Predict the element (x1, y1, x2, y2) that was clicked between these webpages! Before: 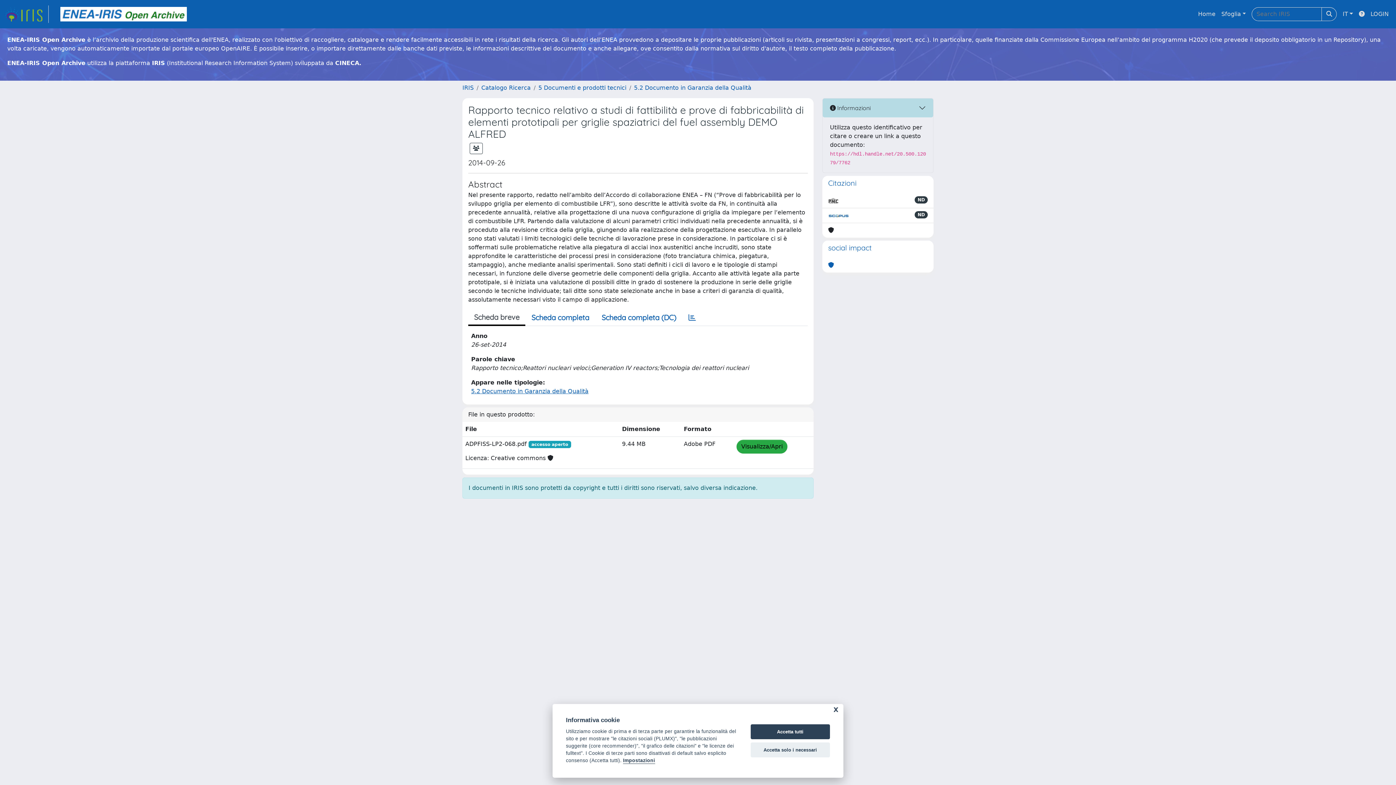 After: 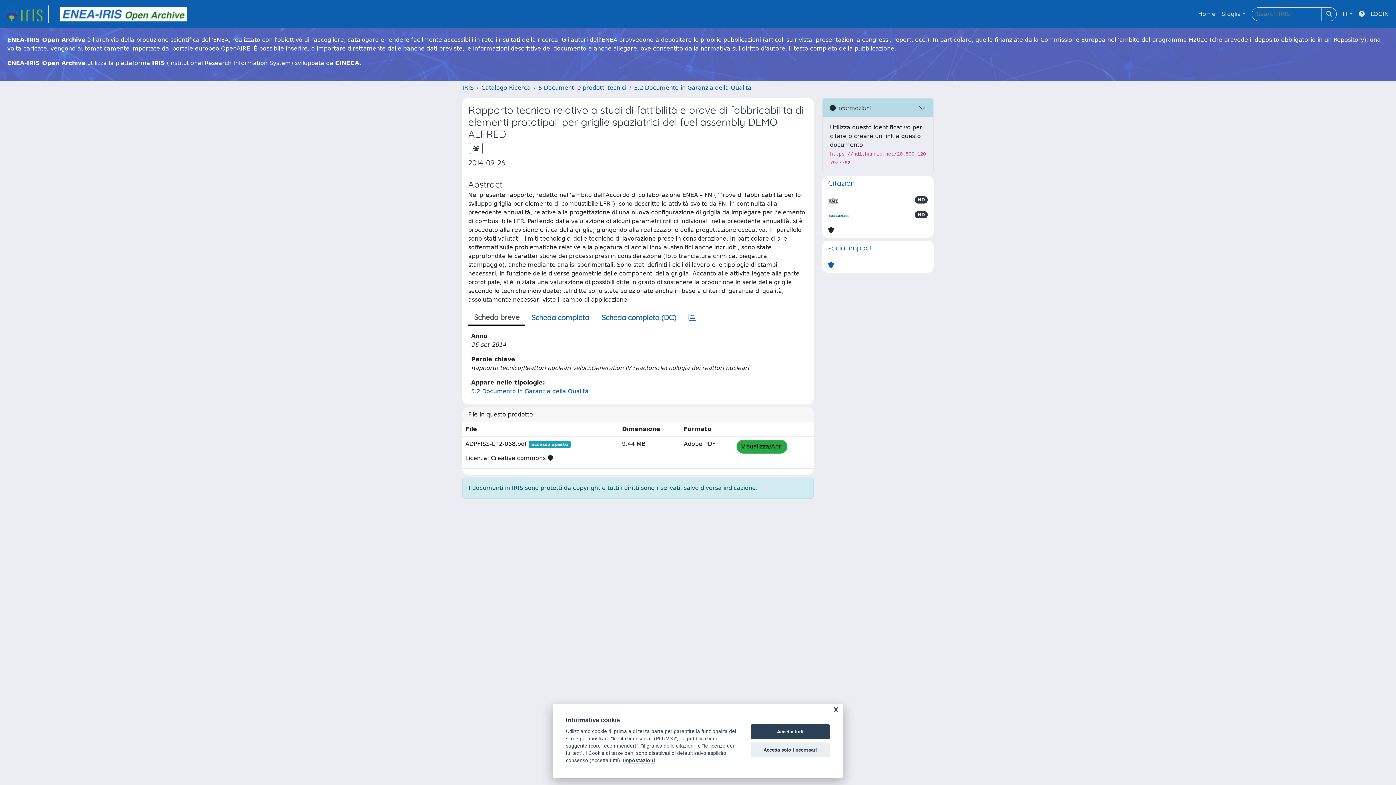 Action: bbox: (828, 211, 849, 220)